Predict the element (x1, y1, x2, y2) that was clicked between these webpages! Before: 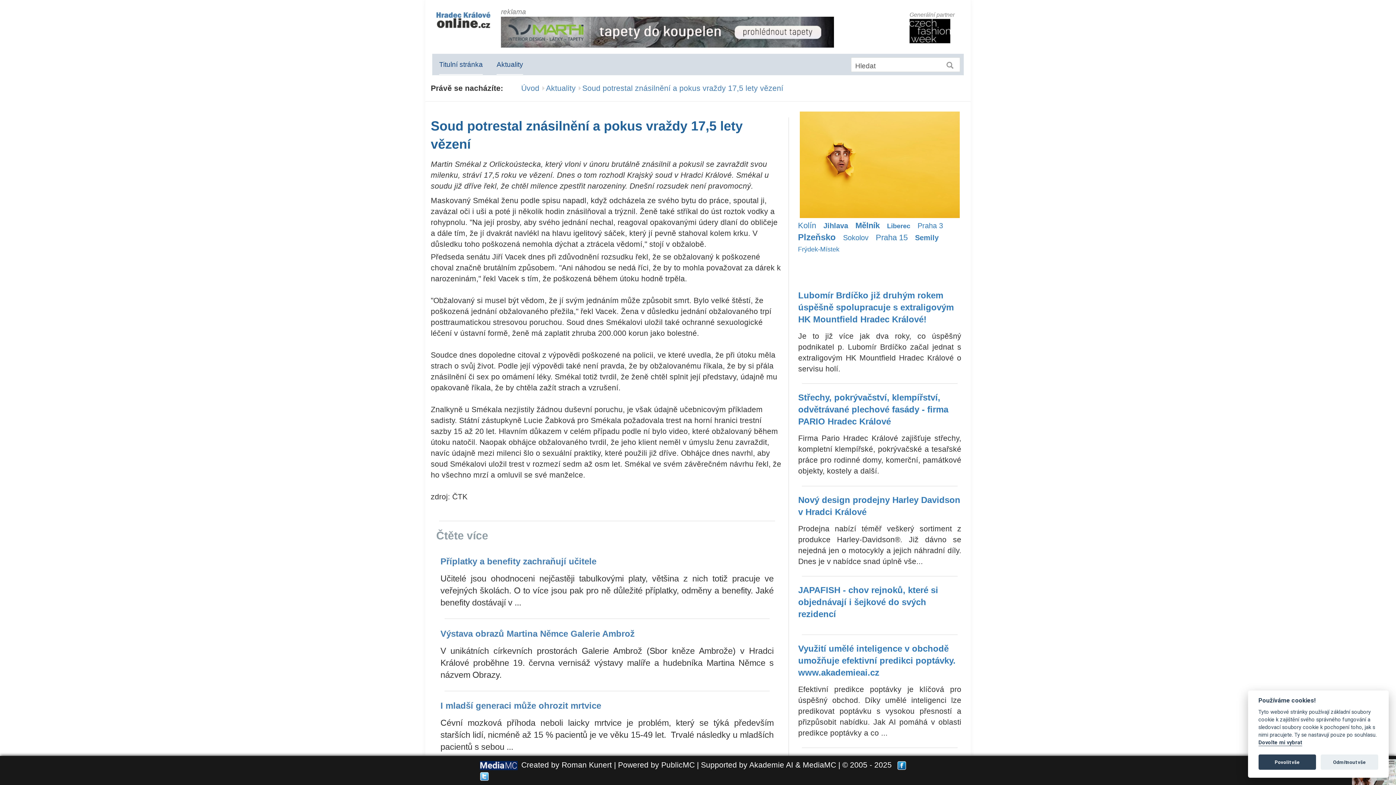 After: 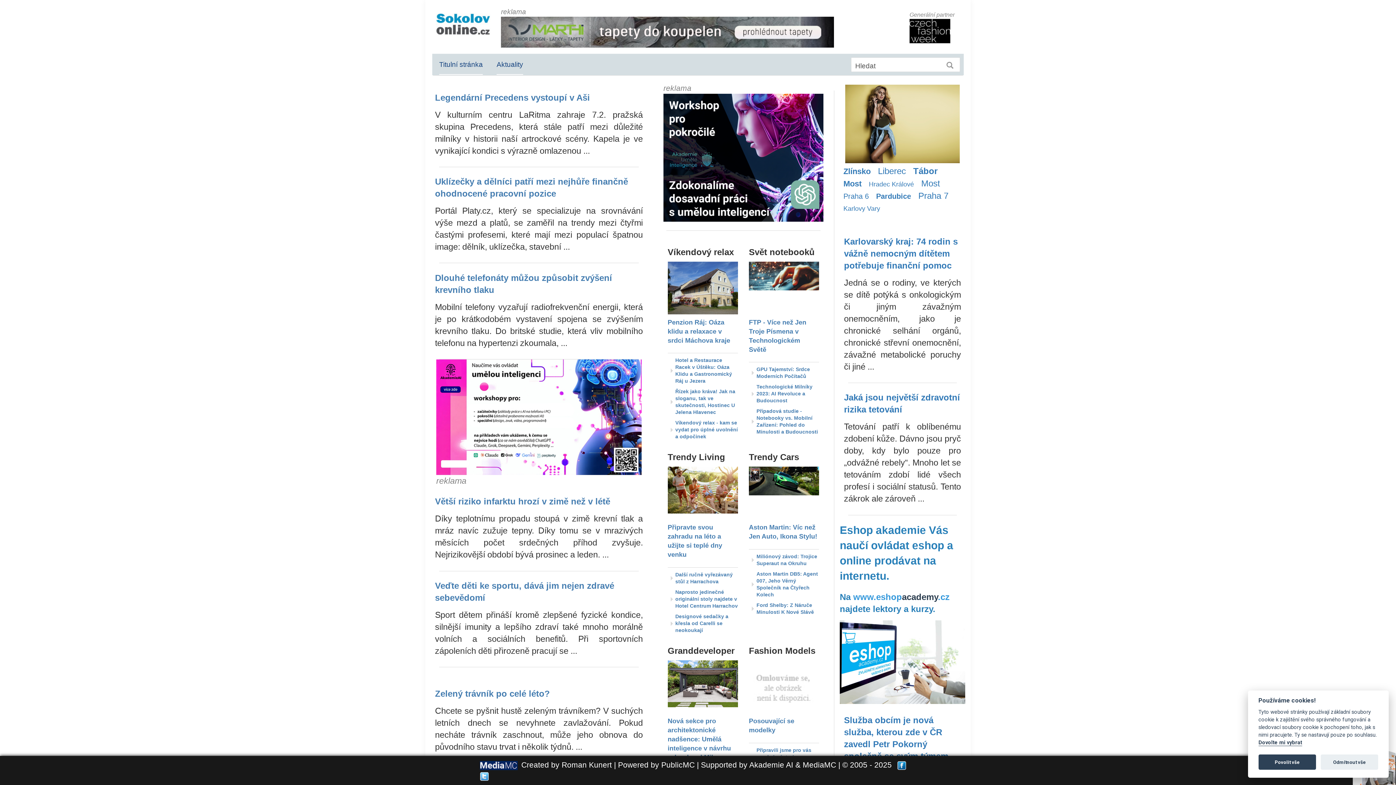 Action: label: Sokolov bbox: (843, 233, 868, 243)